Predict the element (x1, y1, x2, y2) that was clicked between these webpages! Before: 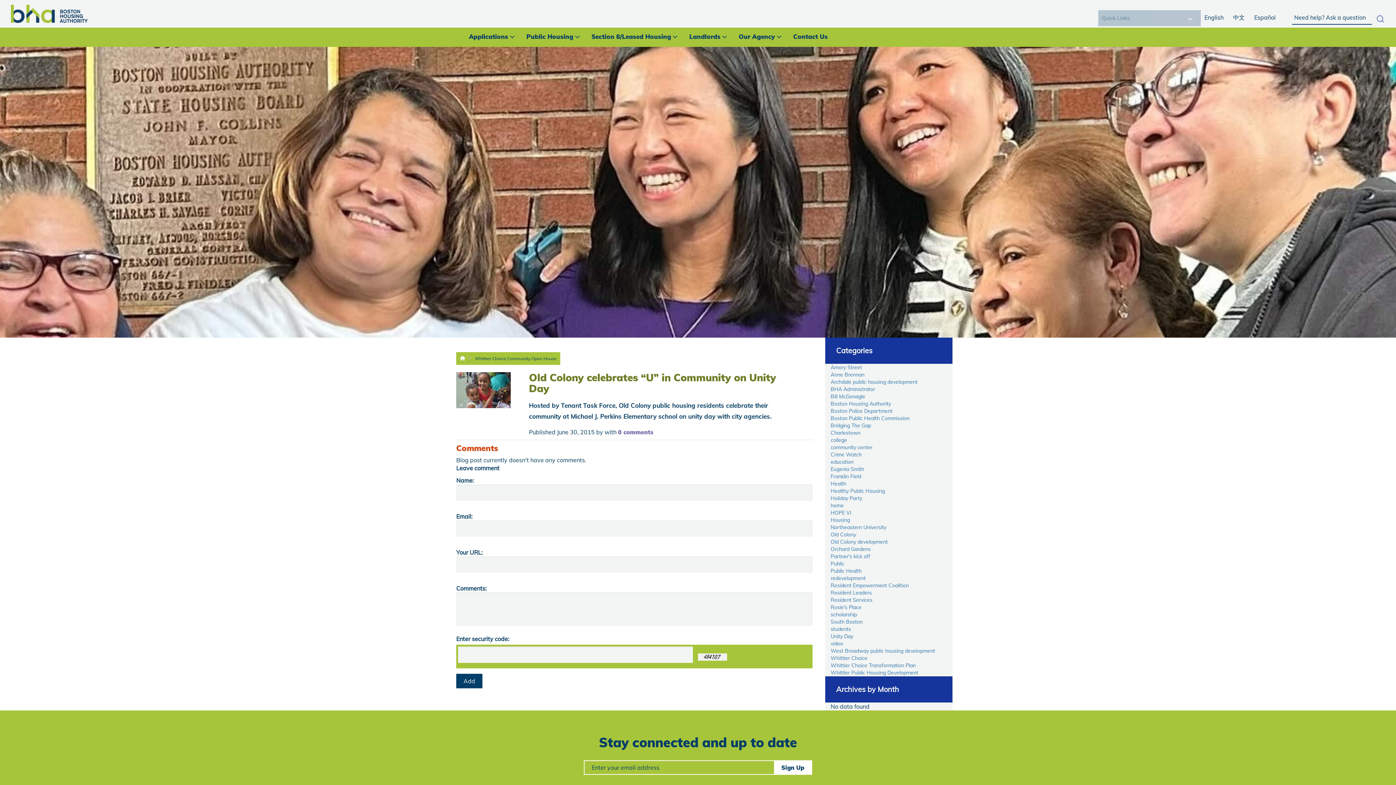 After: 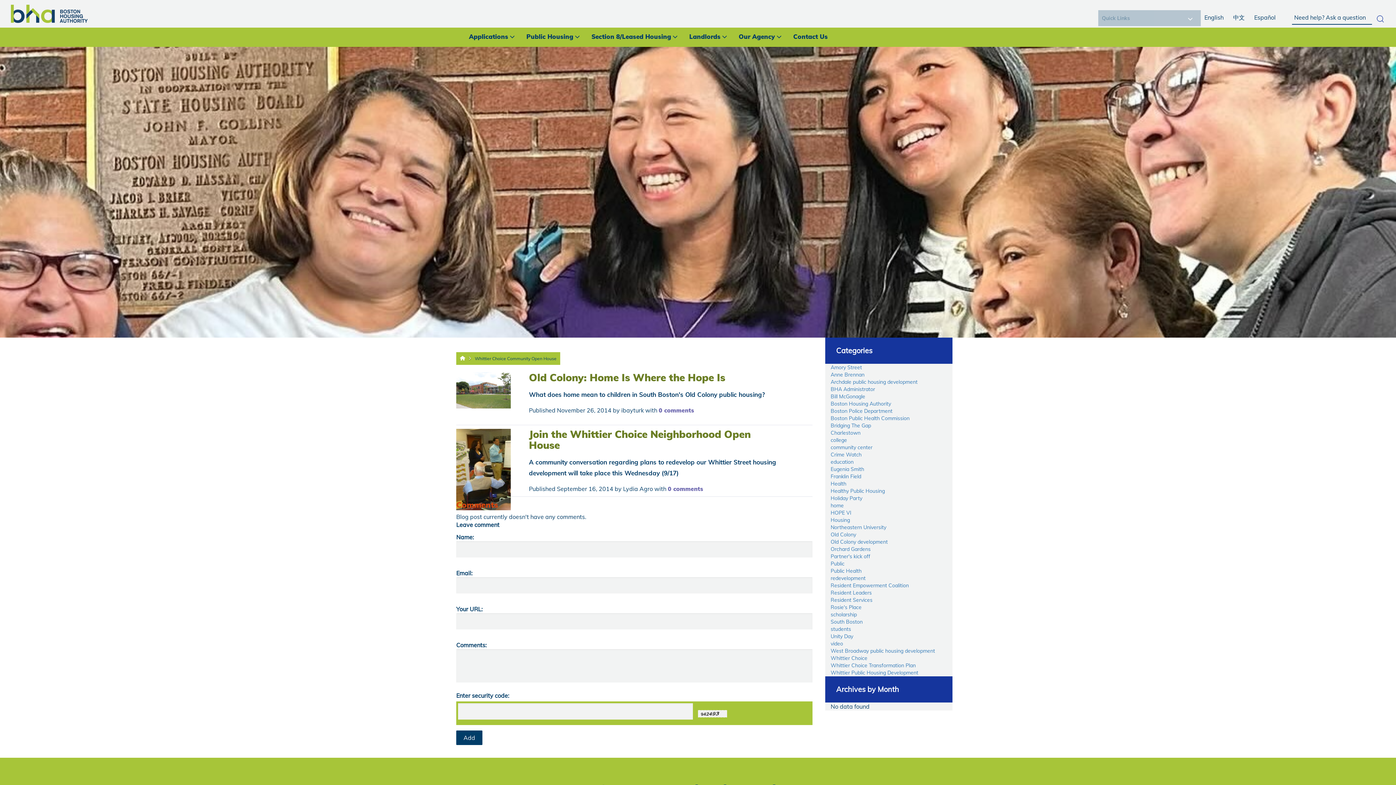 Action: label: redevelopment bbox: (830, 575, 865, 581)